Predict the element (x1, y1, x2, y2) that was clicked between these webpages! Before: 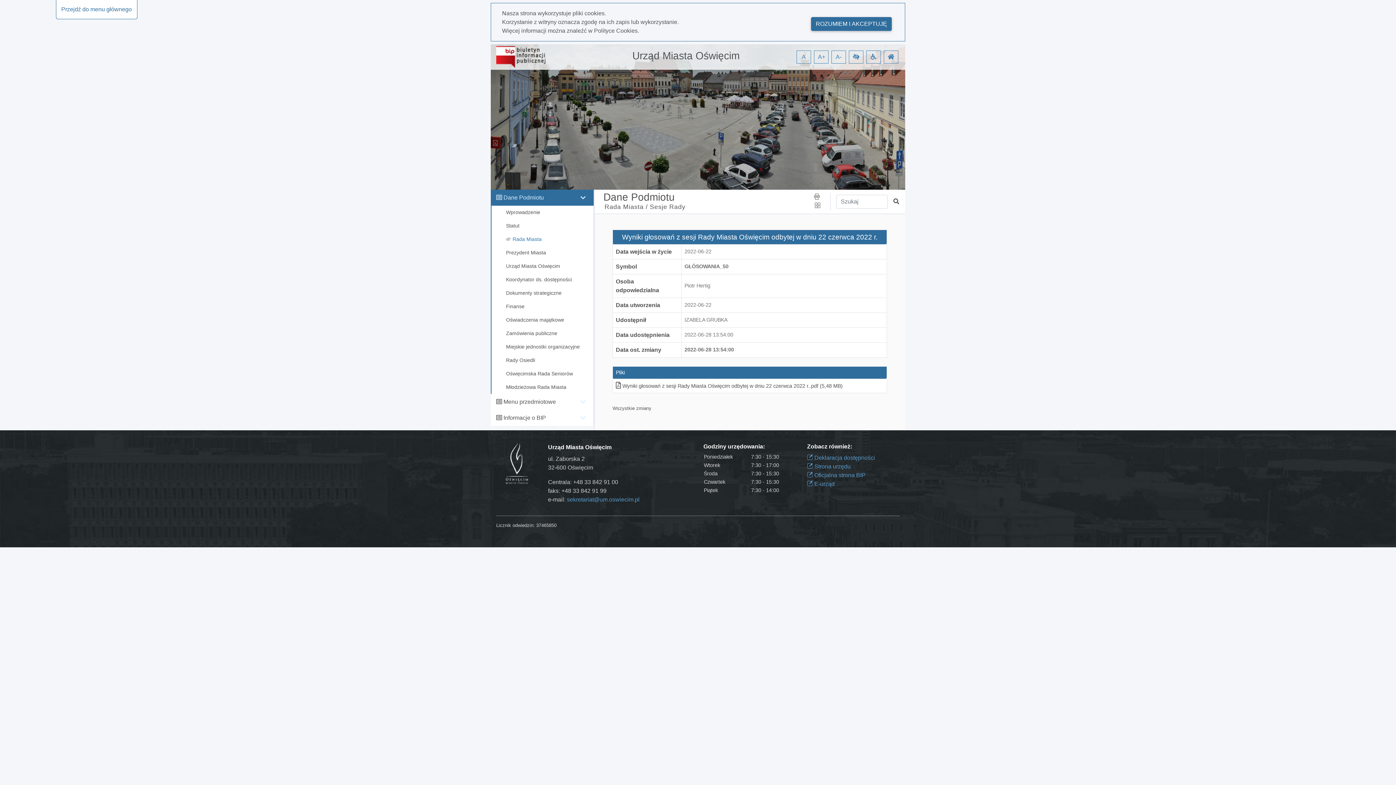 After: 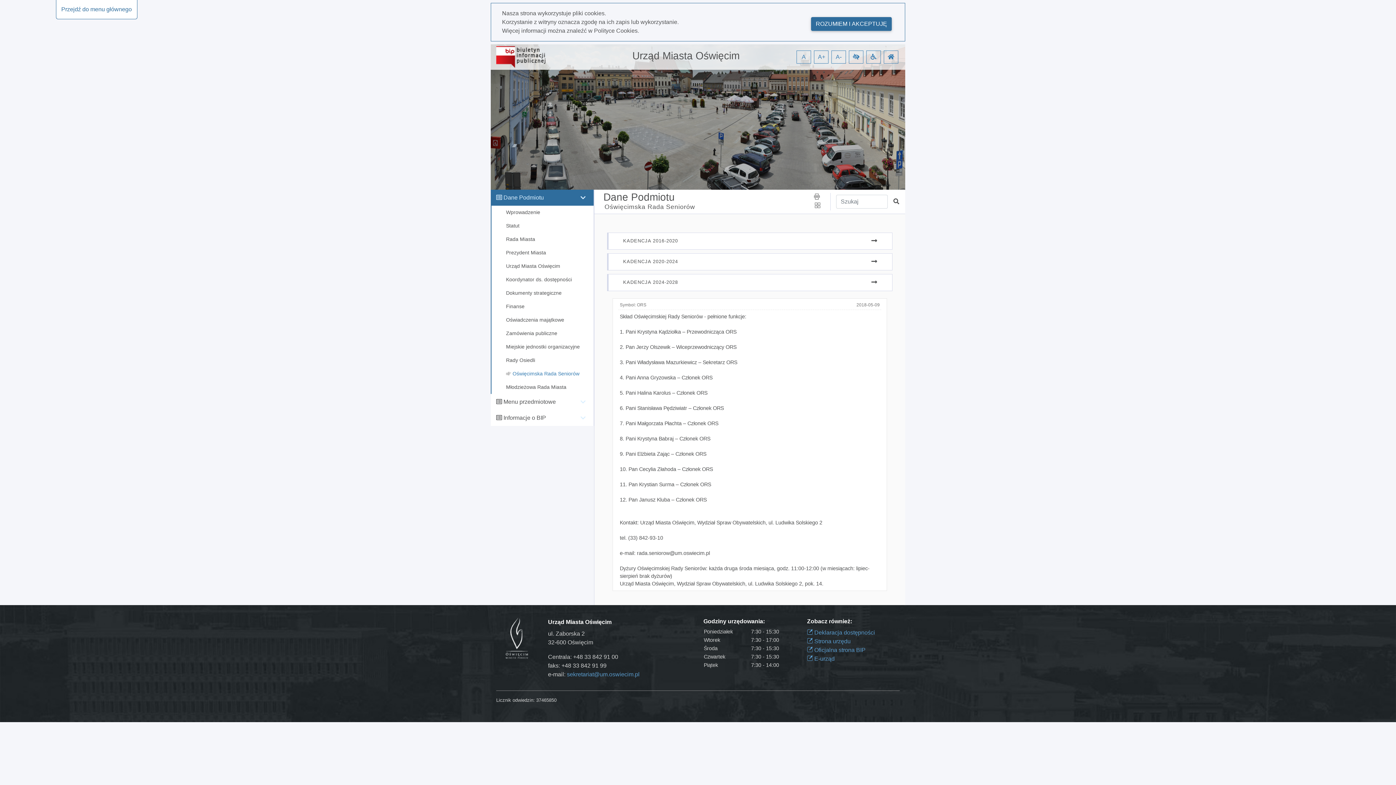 Action: bbox: (491, 367, 593, 380) label: Oświęcimska Rada Seniorów